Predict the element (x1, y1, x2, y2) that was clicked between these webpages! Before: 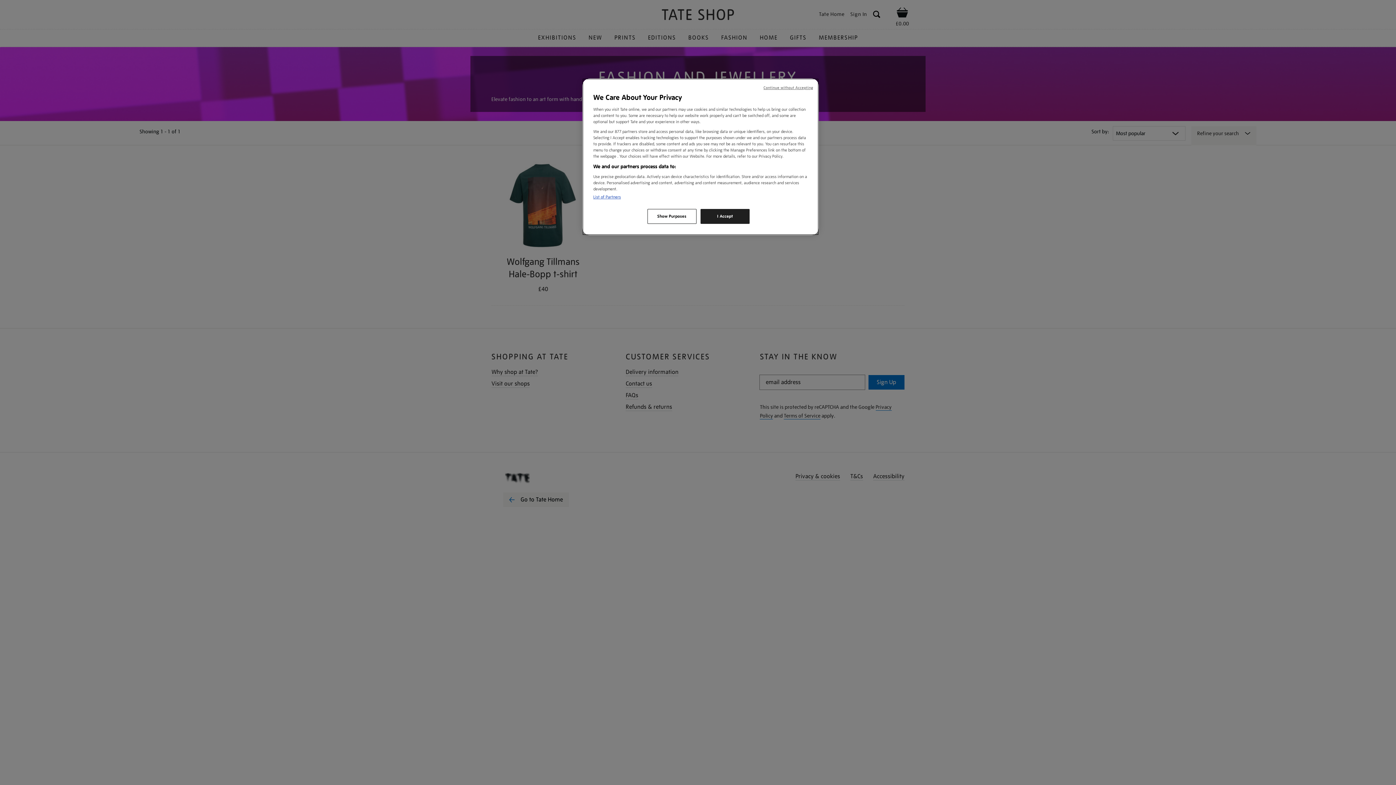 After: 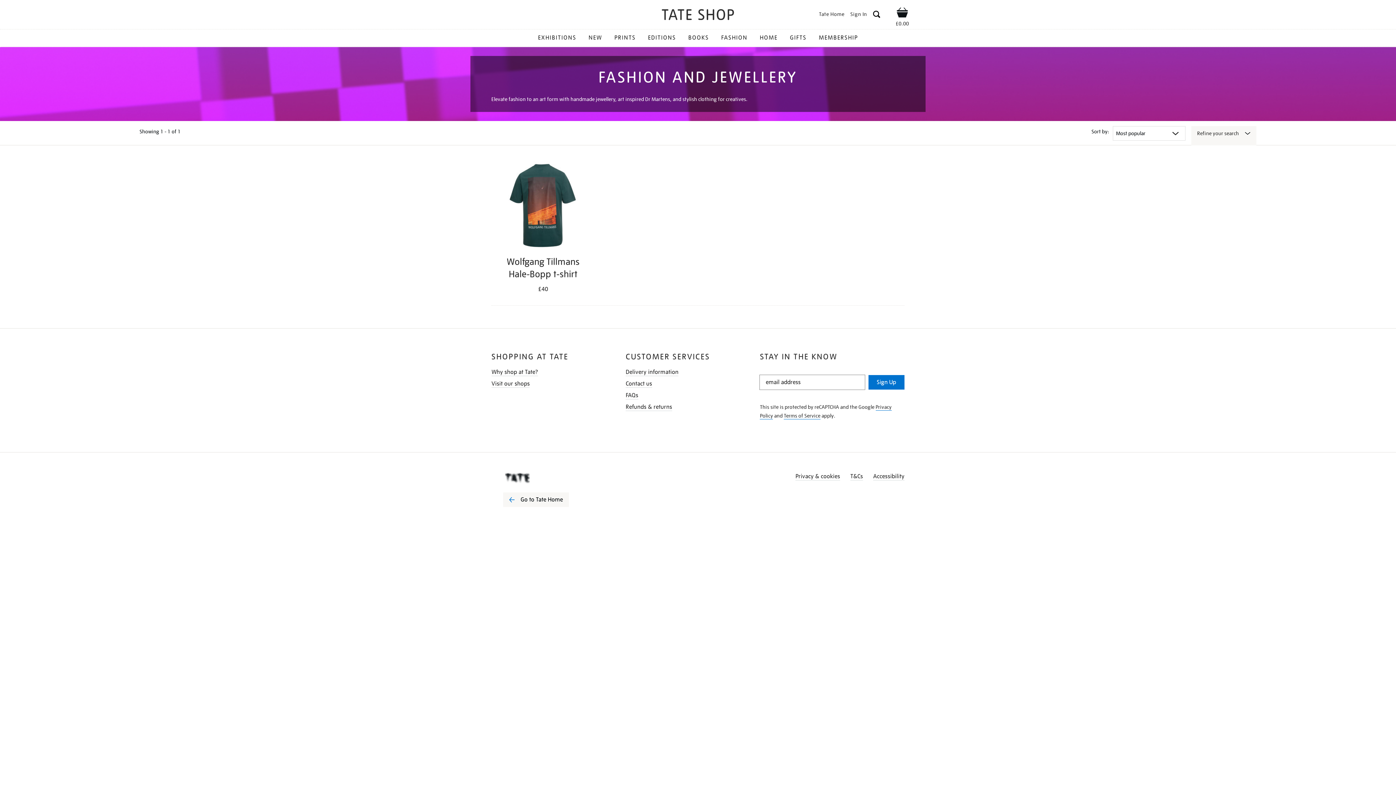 Action: bbox: (763, 85, 813, 90) label: Continue without Accepting